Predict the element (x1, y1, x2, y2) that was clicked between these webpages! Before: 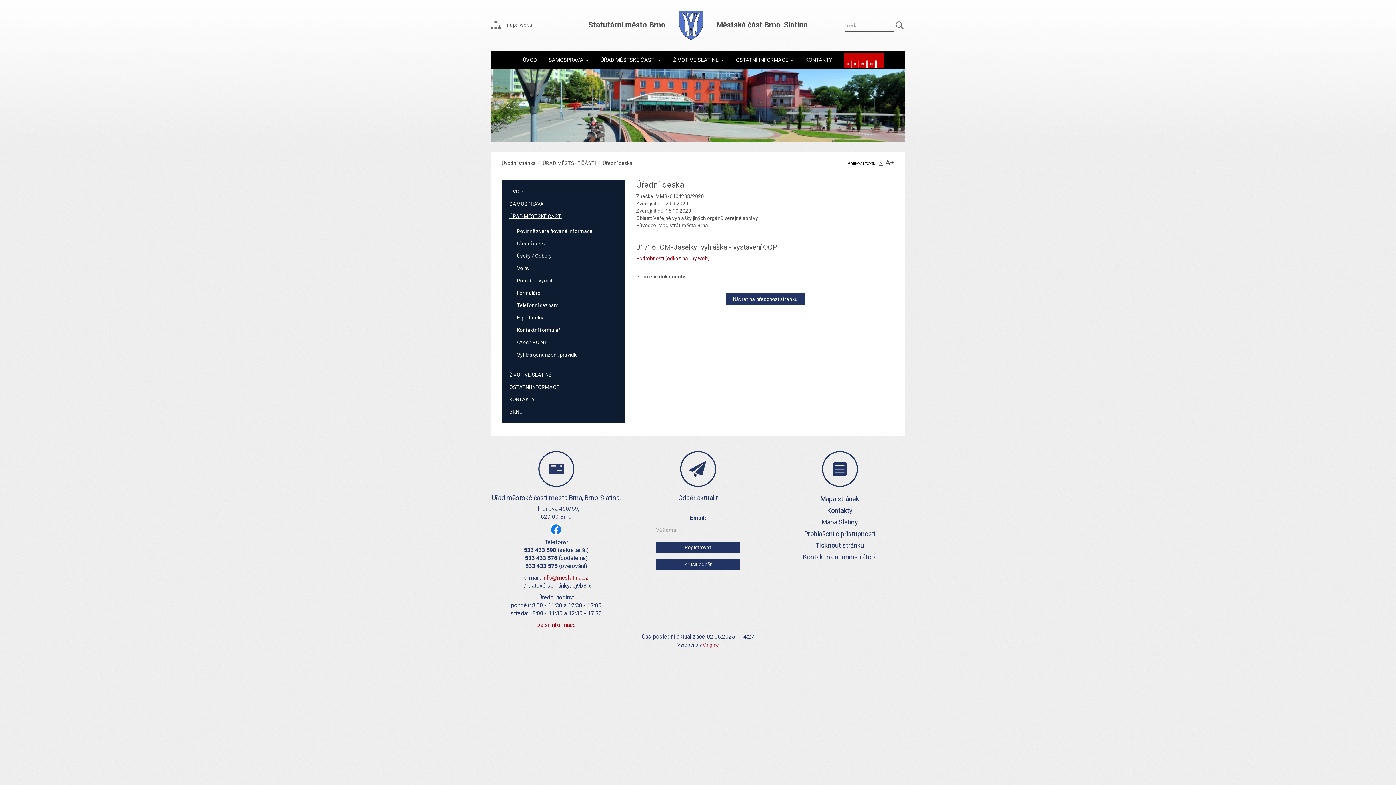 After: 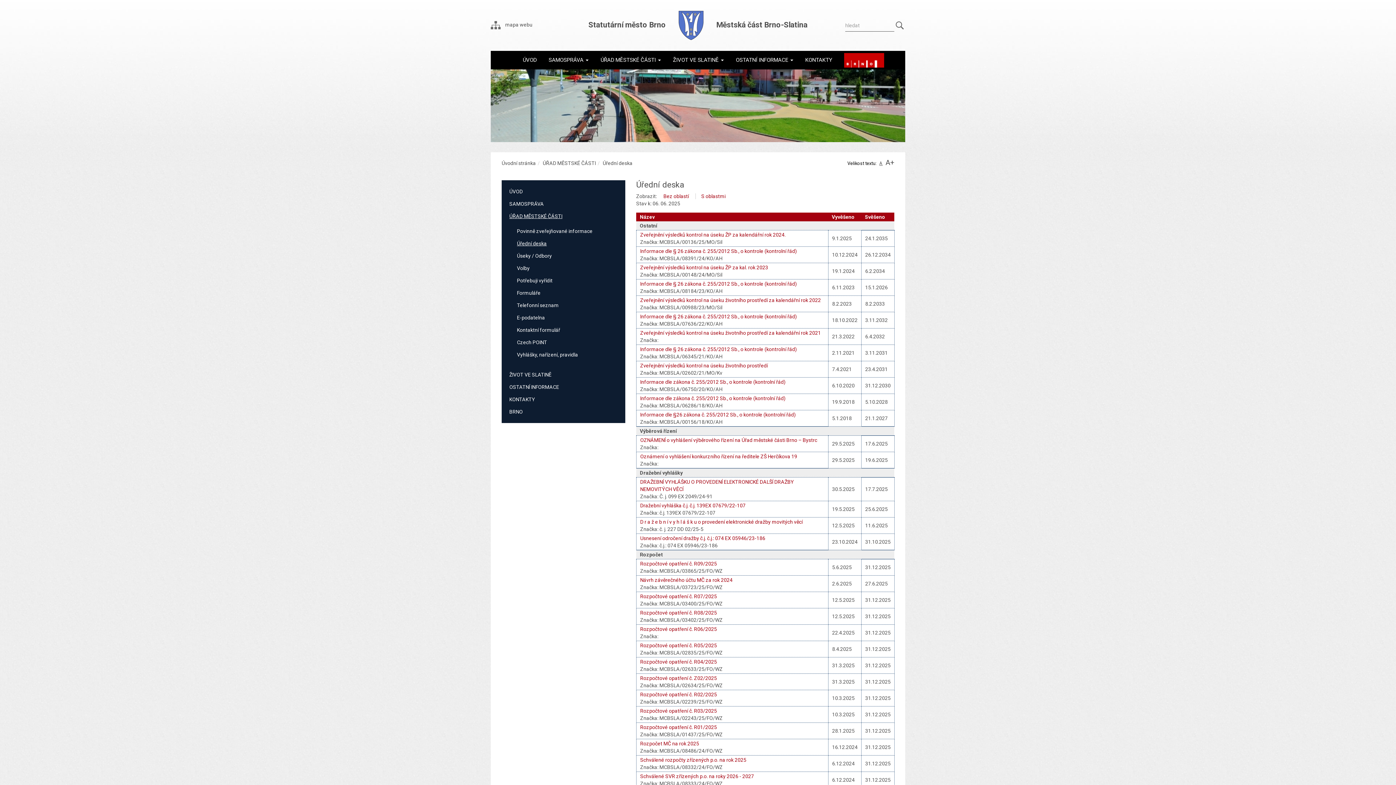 Action: label: Úřední deska bbox: (517, 240, 546, 246)